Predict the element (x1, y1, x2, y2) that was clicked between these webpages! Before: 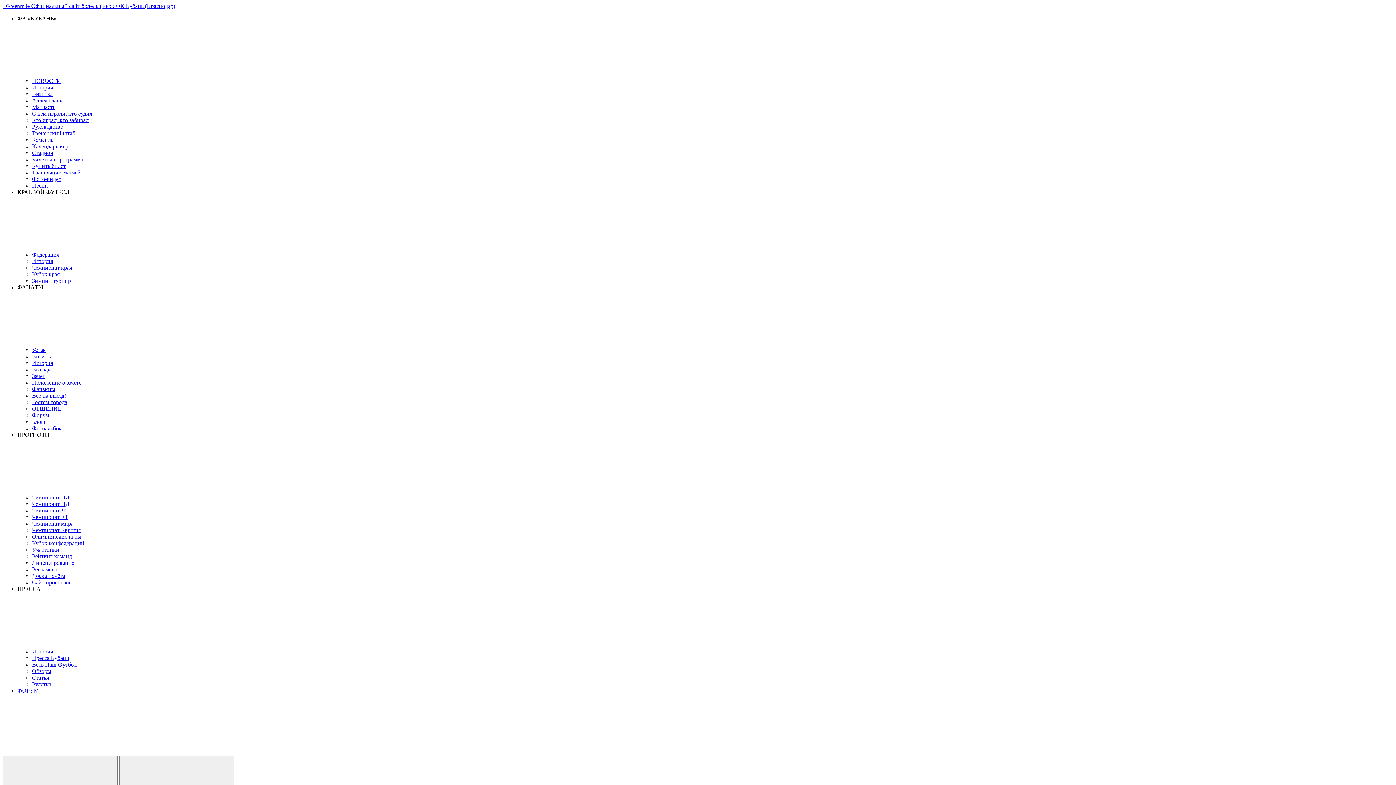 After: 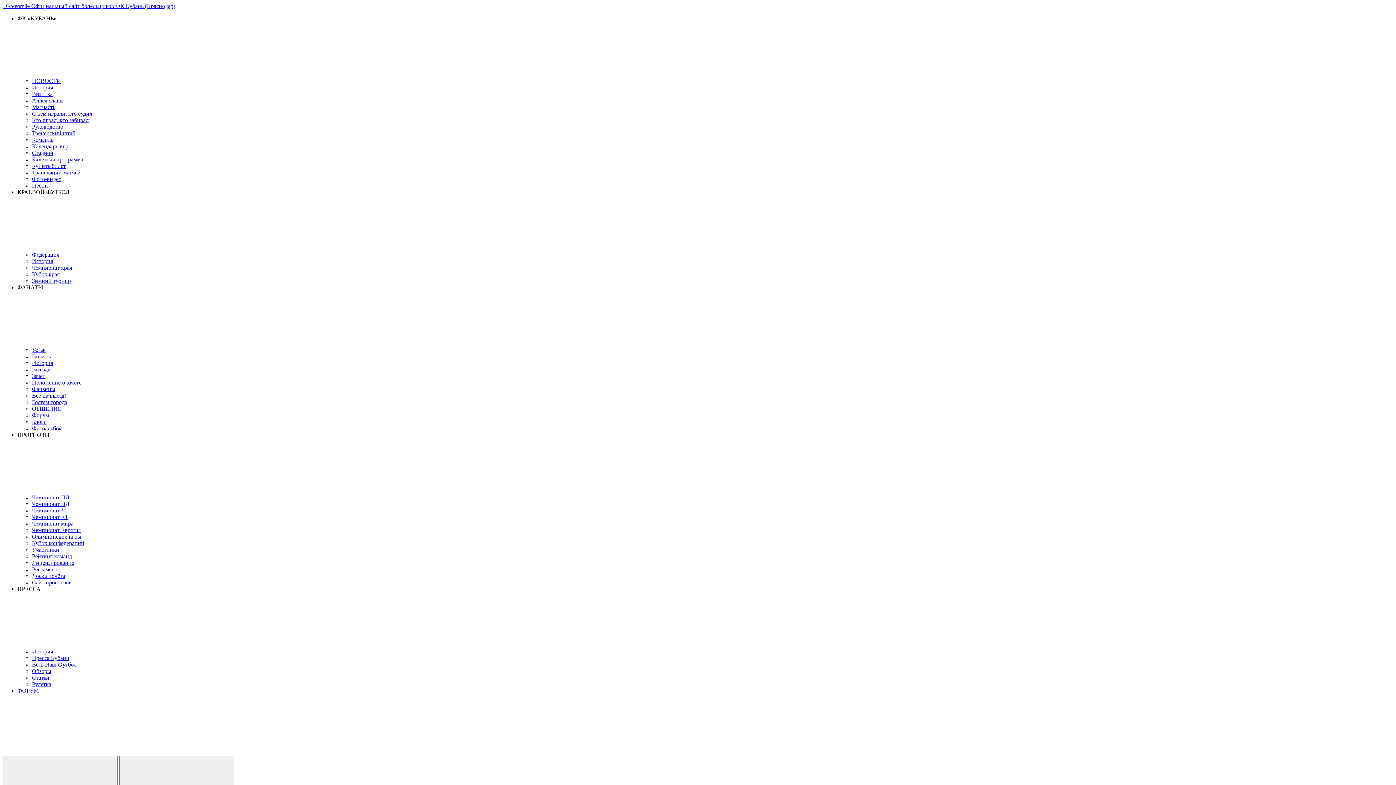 Action: label: Выезды bbox: (32, 366, 51, 372)